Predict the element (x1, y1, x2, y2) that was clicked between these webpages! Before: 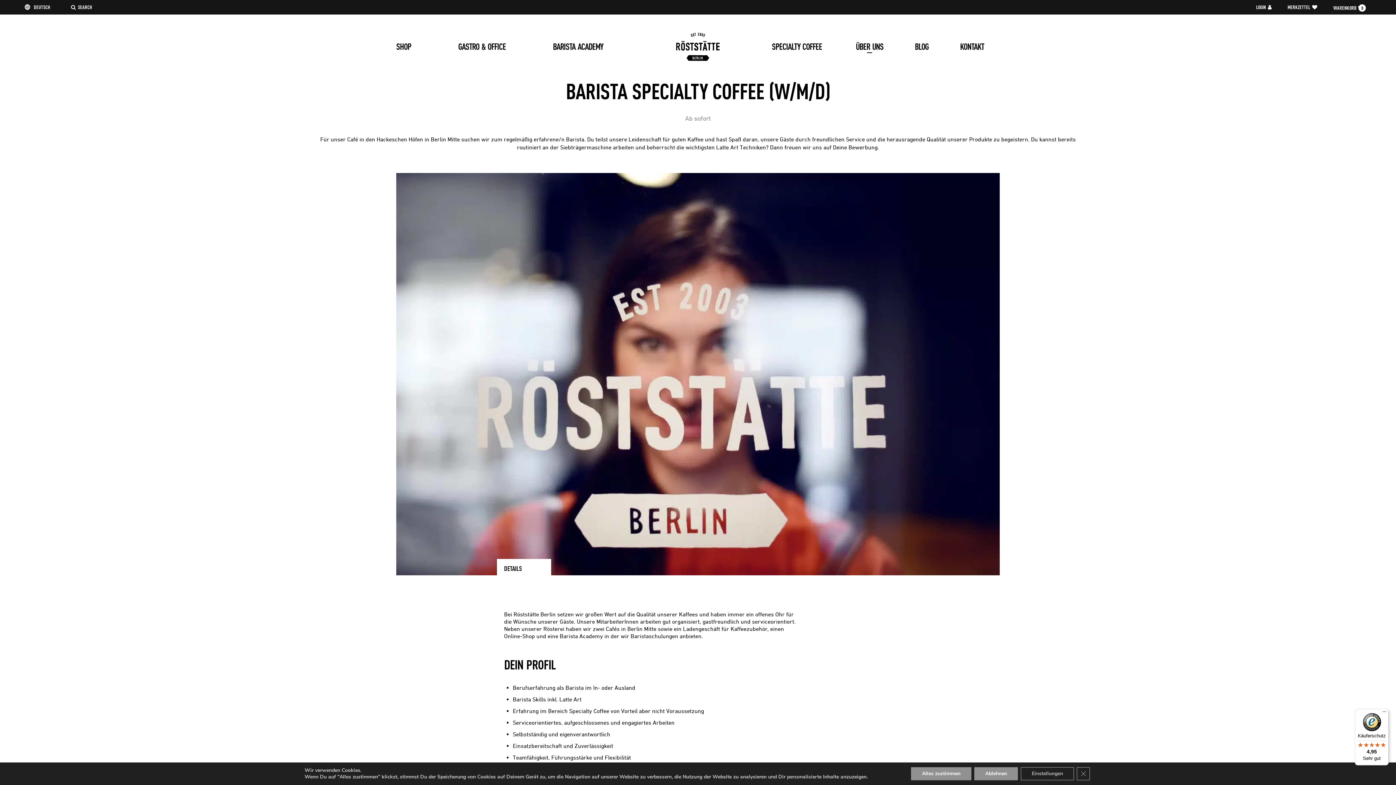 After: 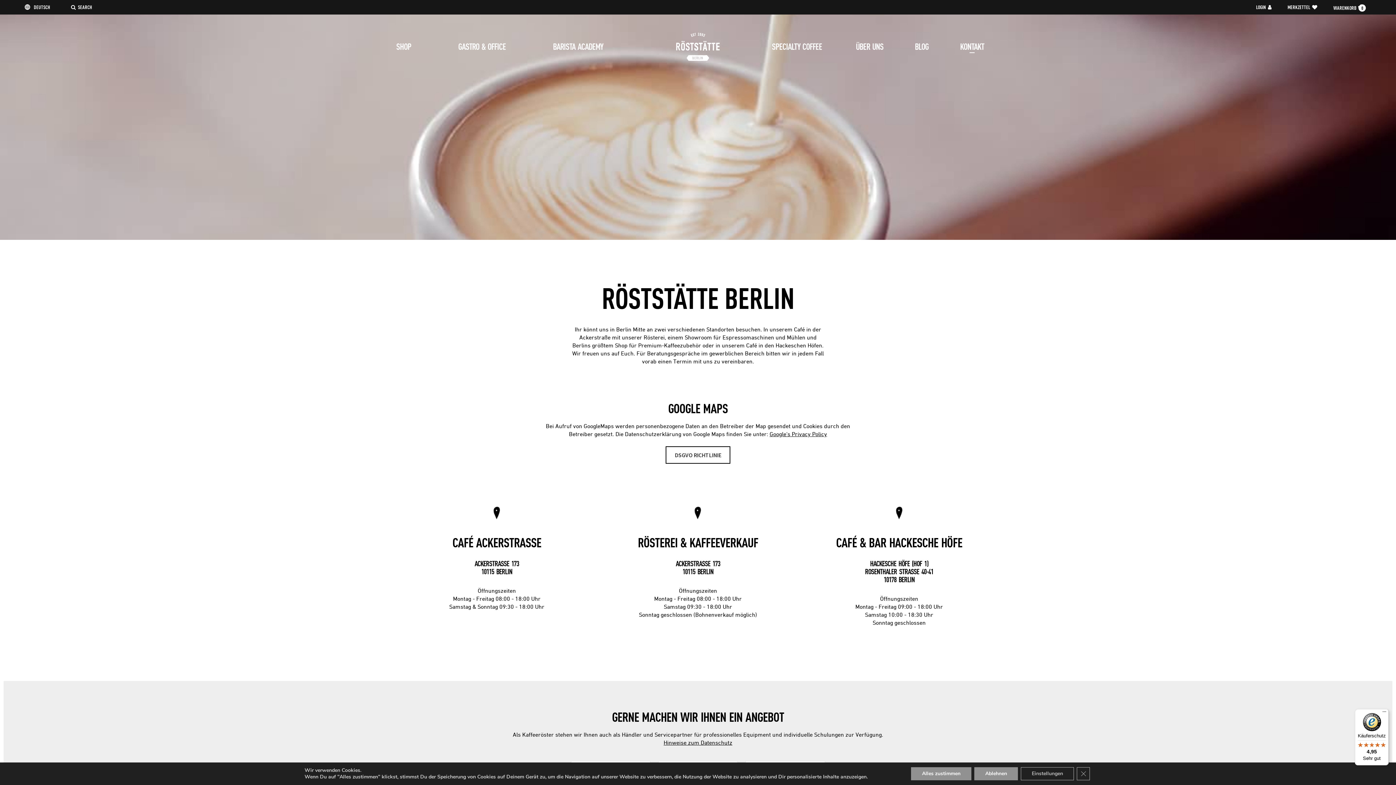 Action: bbox: (960, 32, 984, 61) label: KONTAKT